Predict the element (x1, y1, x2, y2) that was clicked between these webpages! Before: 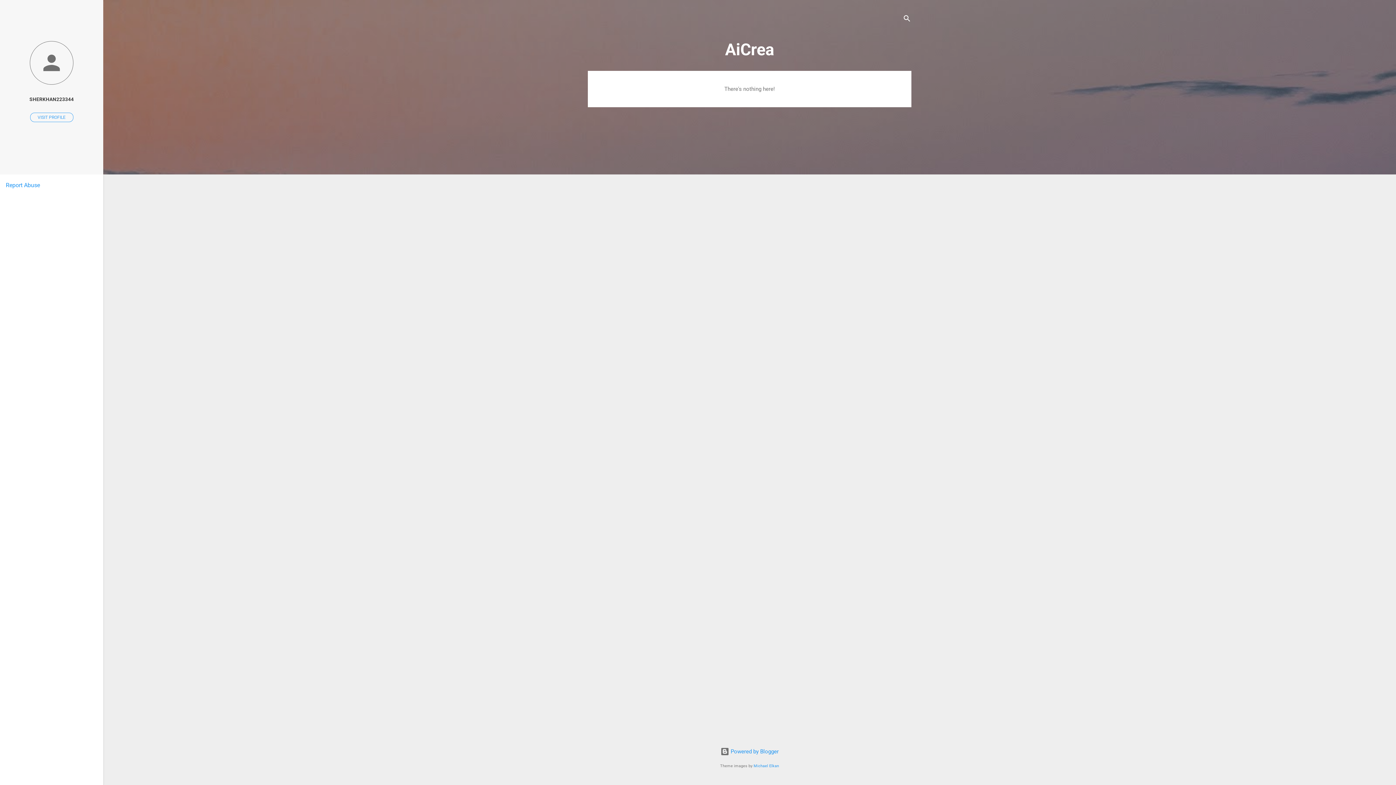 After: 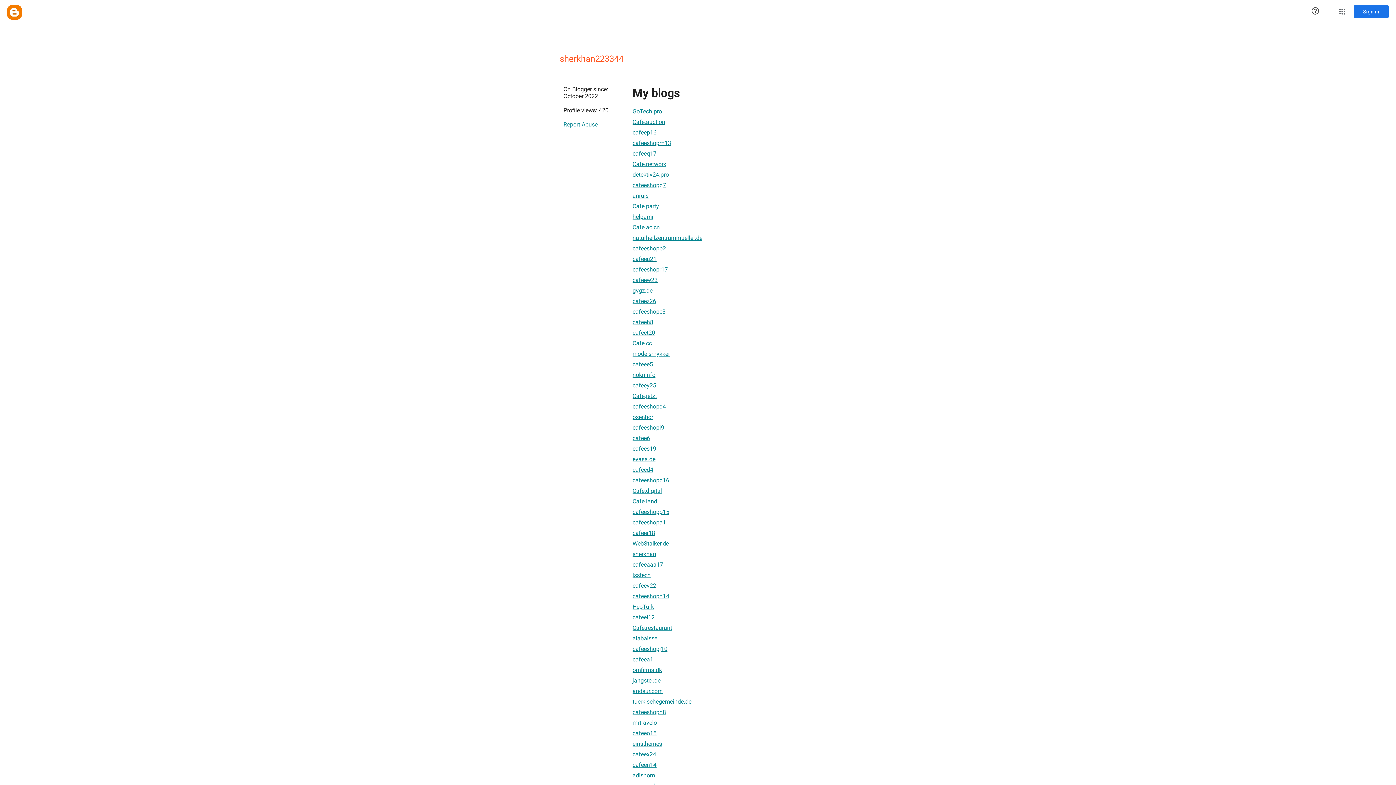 Action: bbox: (0, 40, 103, 86)